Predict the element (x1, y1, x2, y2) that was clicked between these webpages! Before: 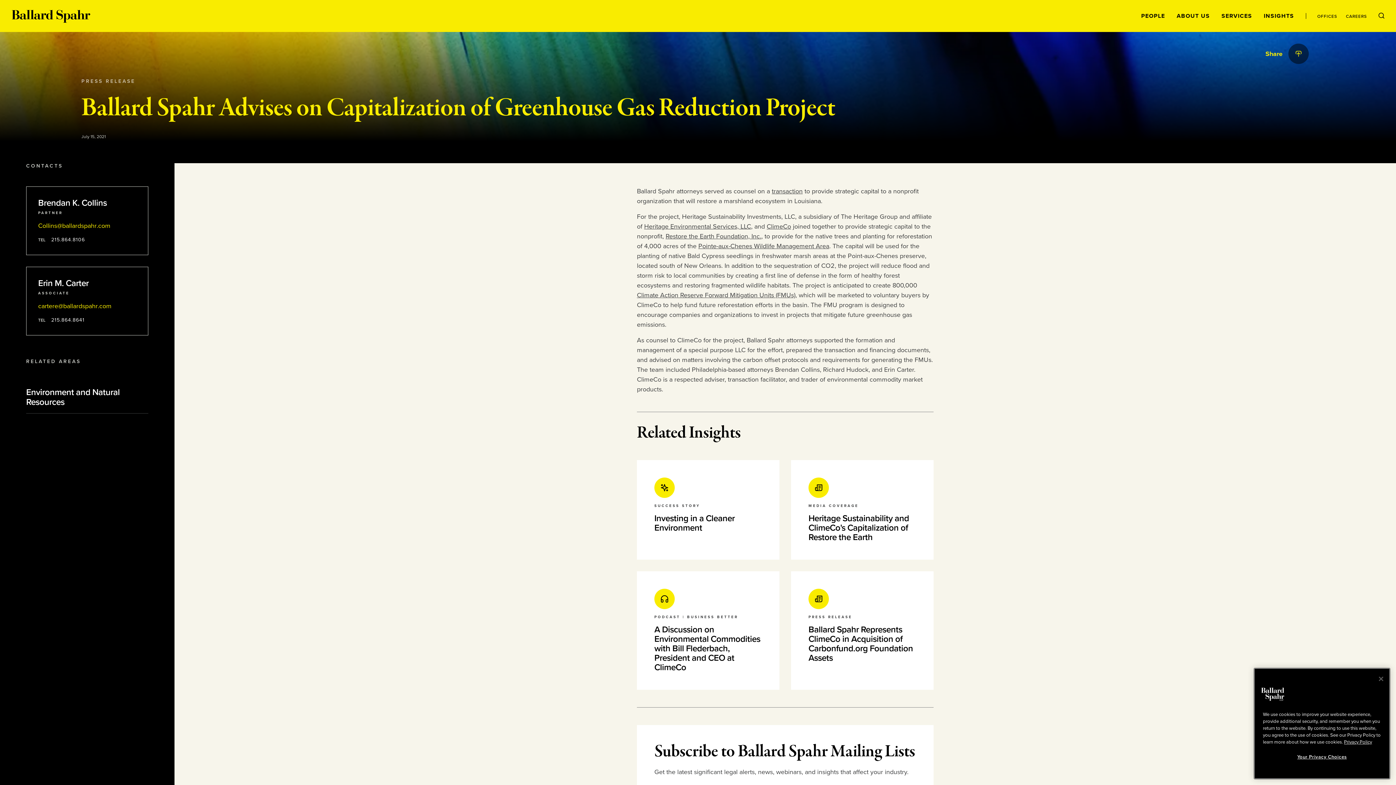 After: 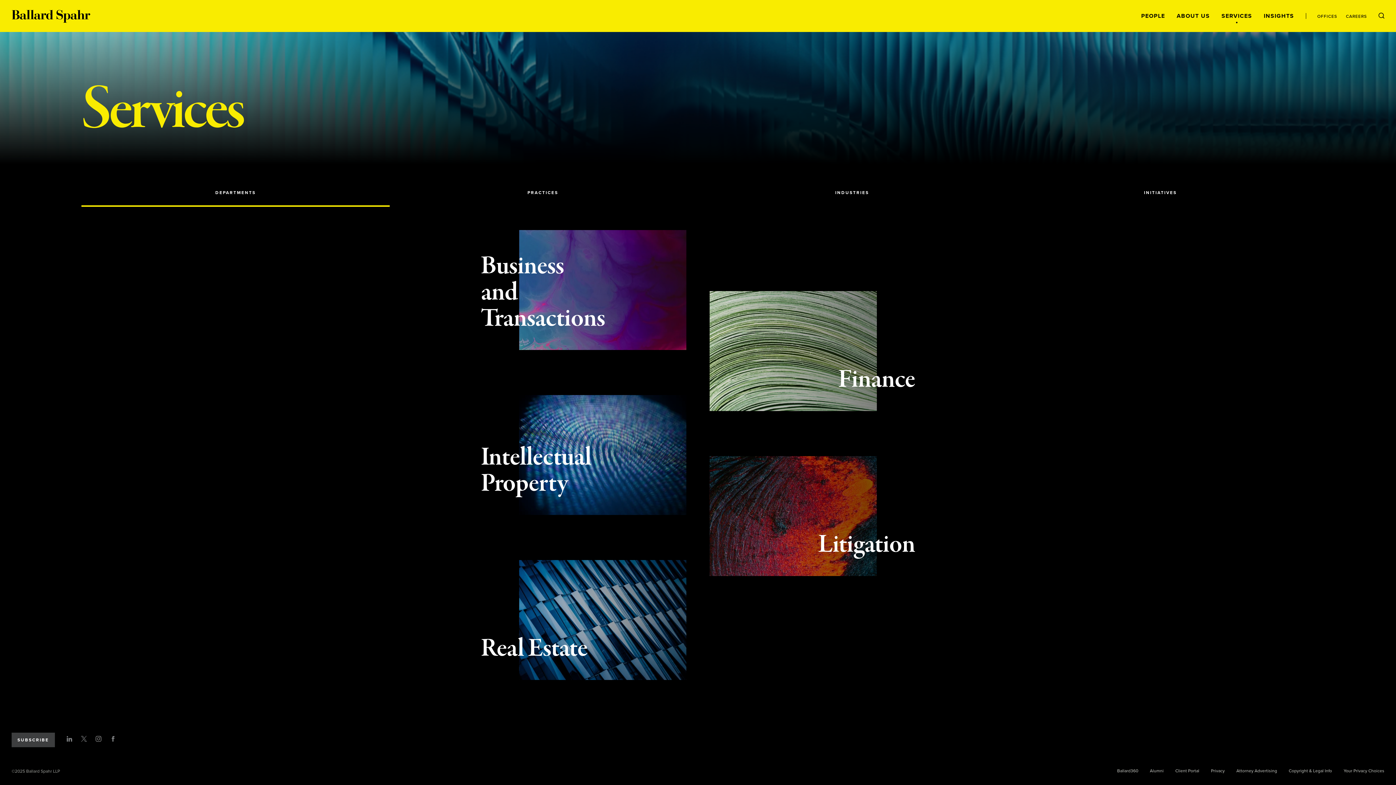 Action: bbox: (1221, 12, 1252, 19) label: SERVICES